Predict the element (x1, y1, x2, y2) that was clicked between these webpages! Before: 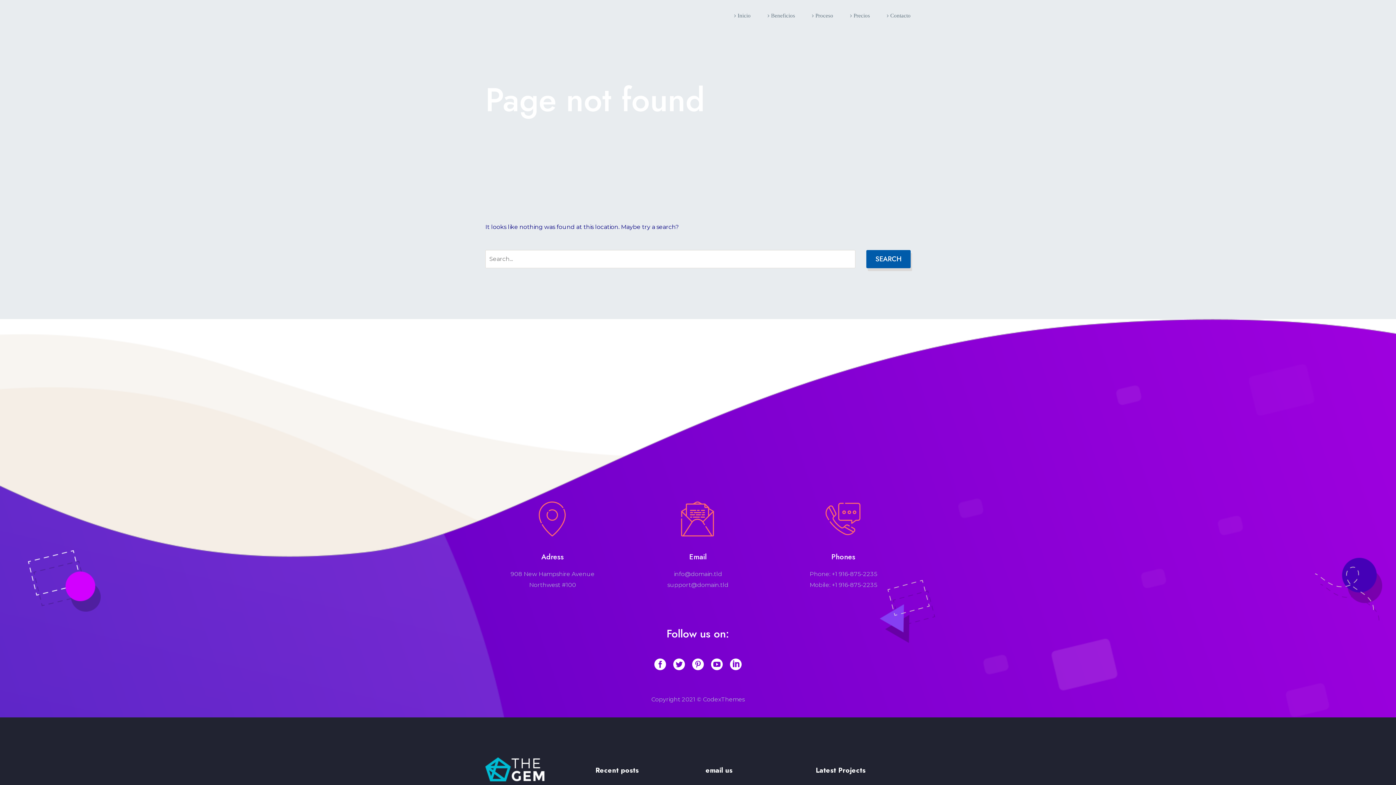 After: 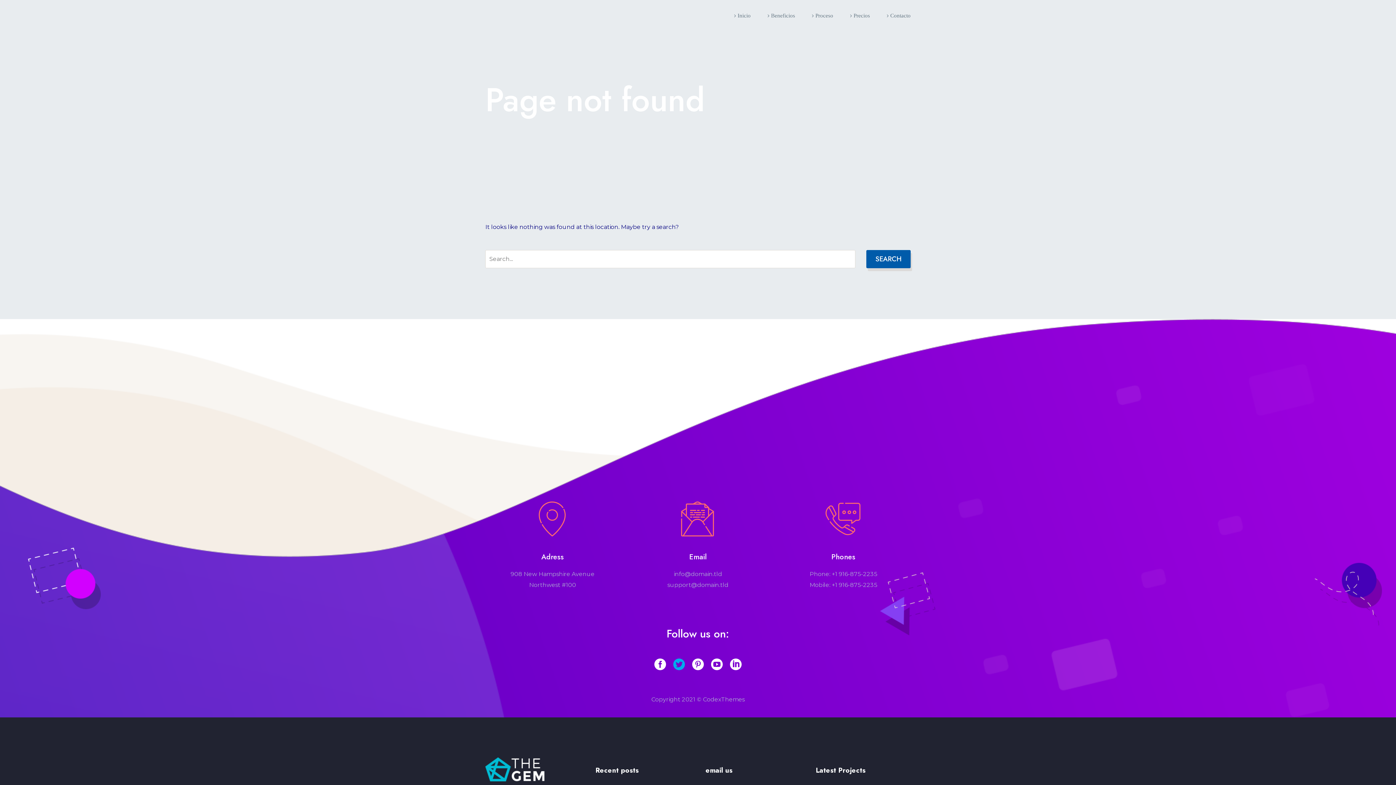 Action: bbox: (673, 659, 685, 670)